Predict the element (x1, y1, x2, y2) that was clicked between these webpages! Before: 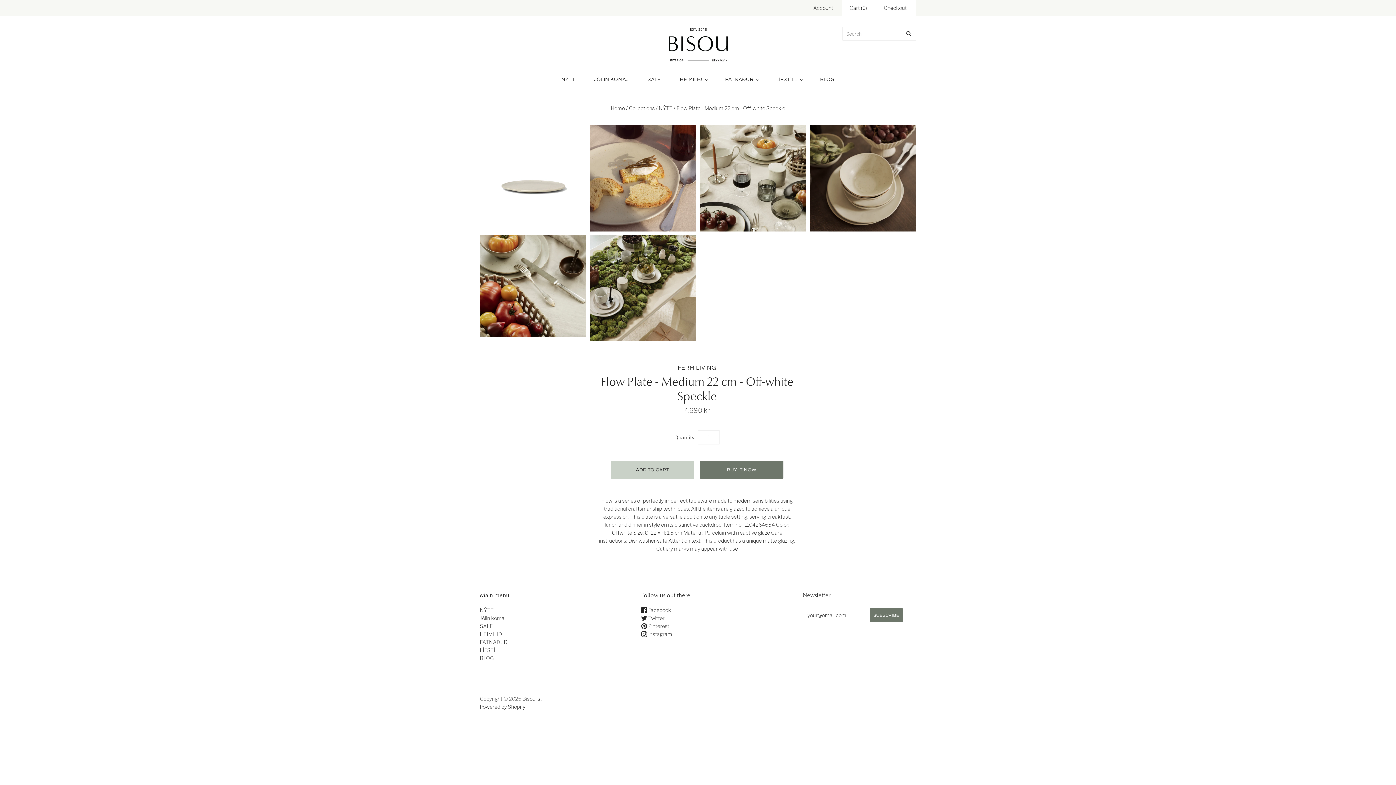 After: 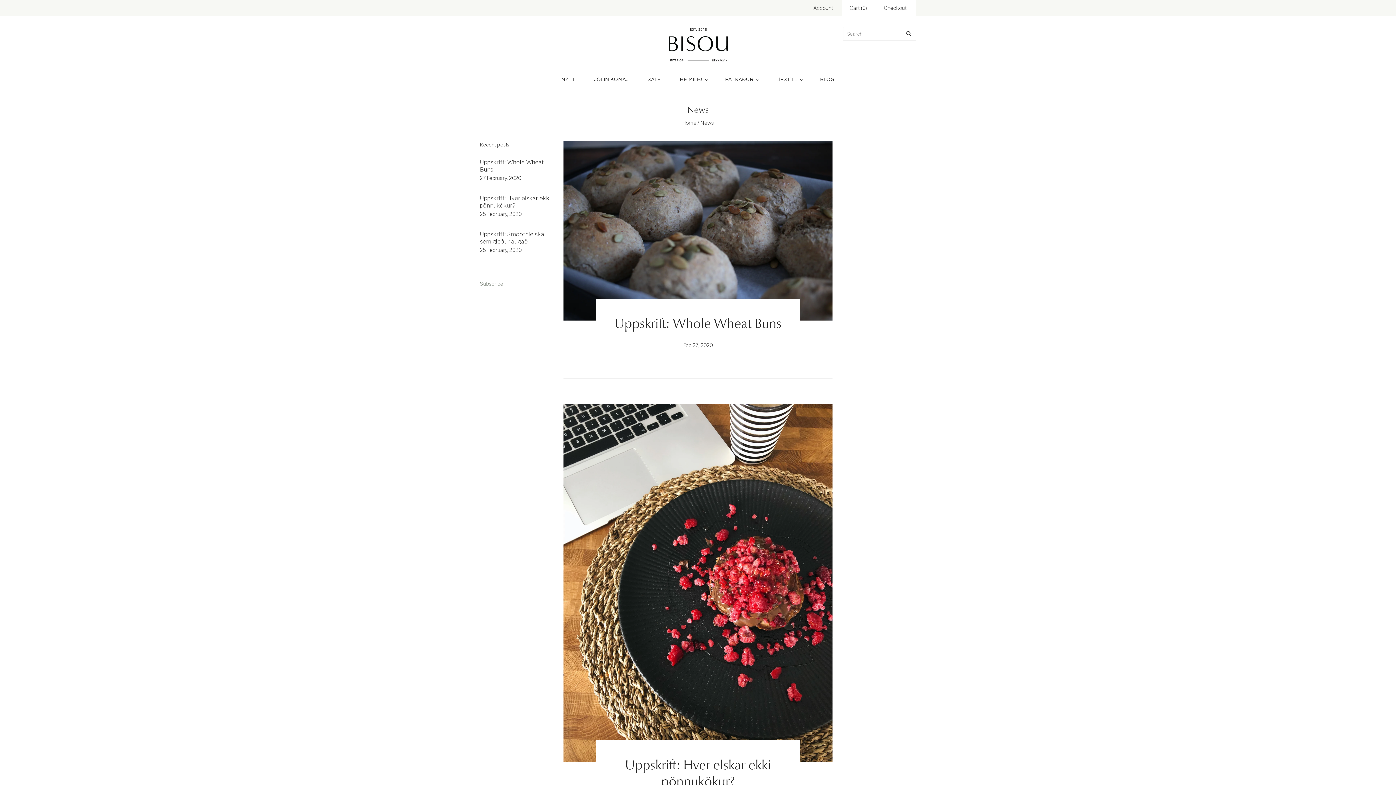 Action: label: BLOG bbox: (480, 655, 493, 661)